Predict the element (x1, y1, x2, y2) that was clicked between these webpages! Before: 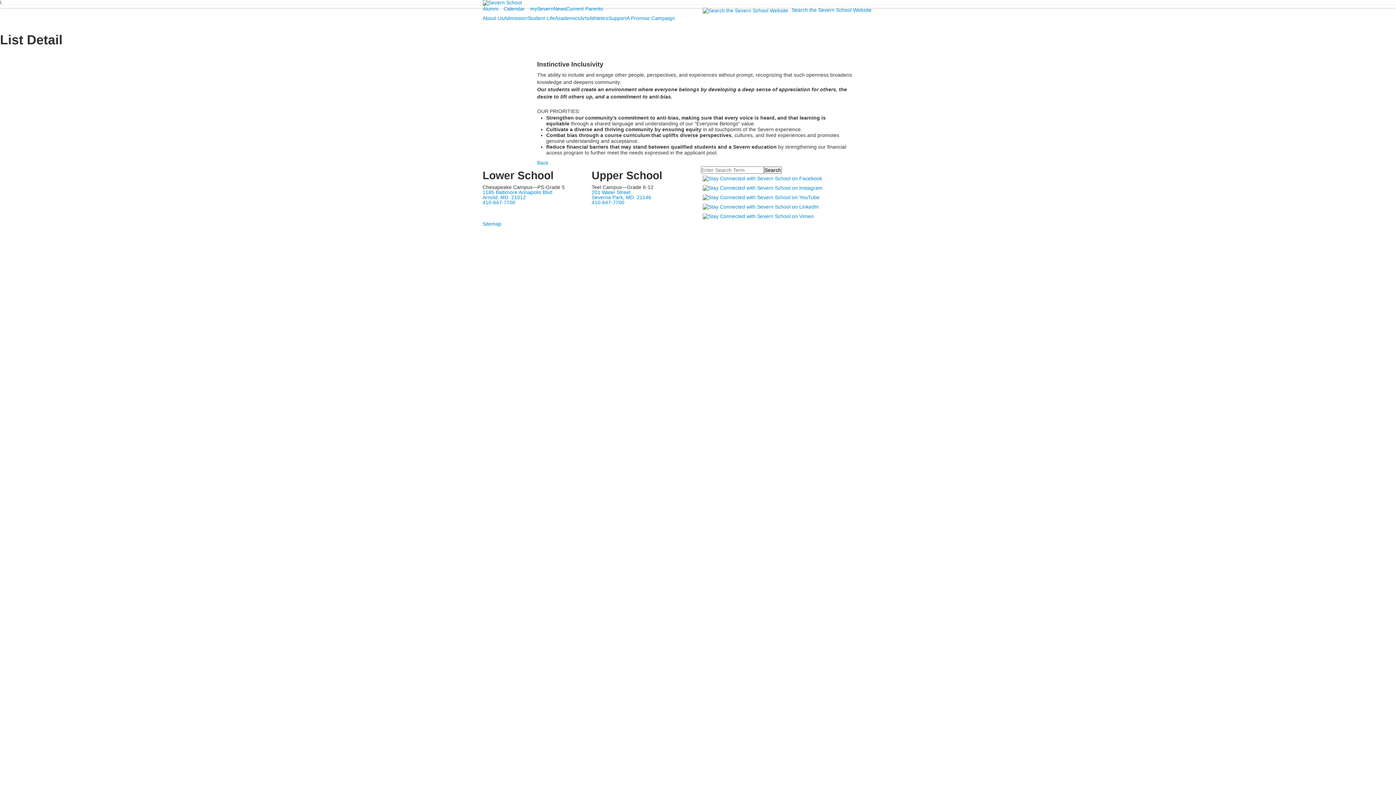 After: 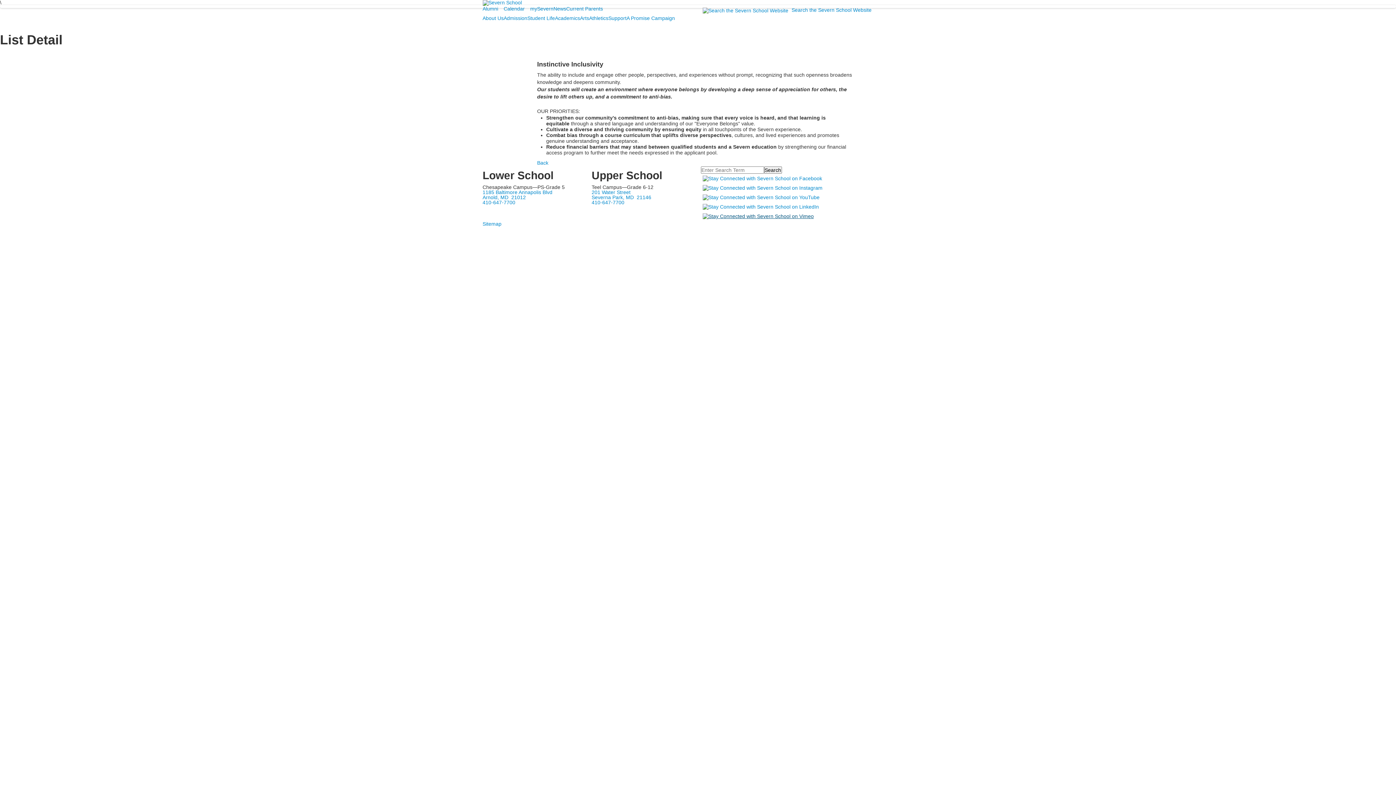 Action: bbox: (700, 212, 815, 218)